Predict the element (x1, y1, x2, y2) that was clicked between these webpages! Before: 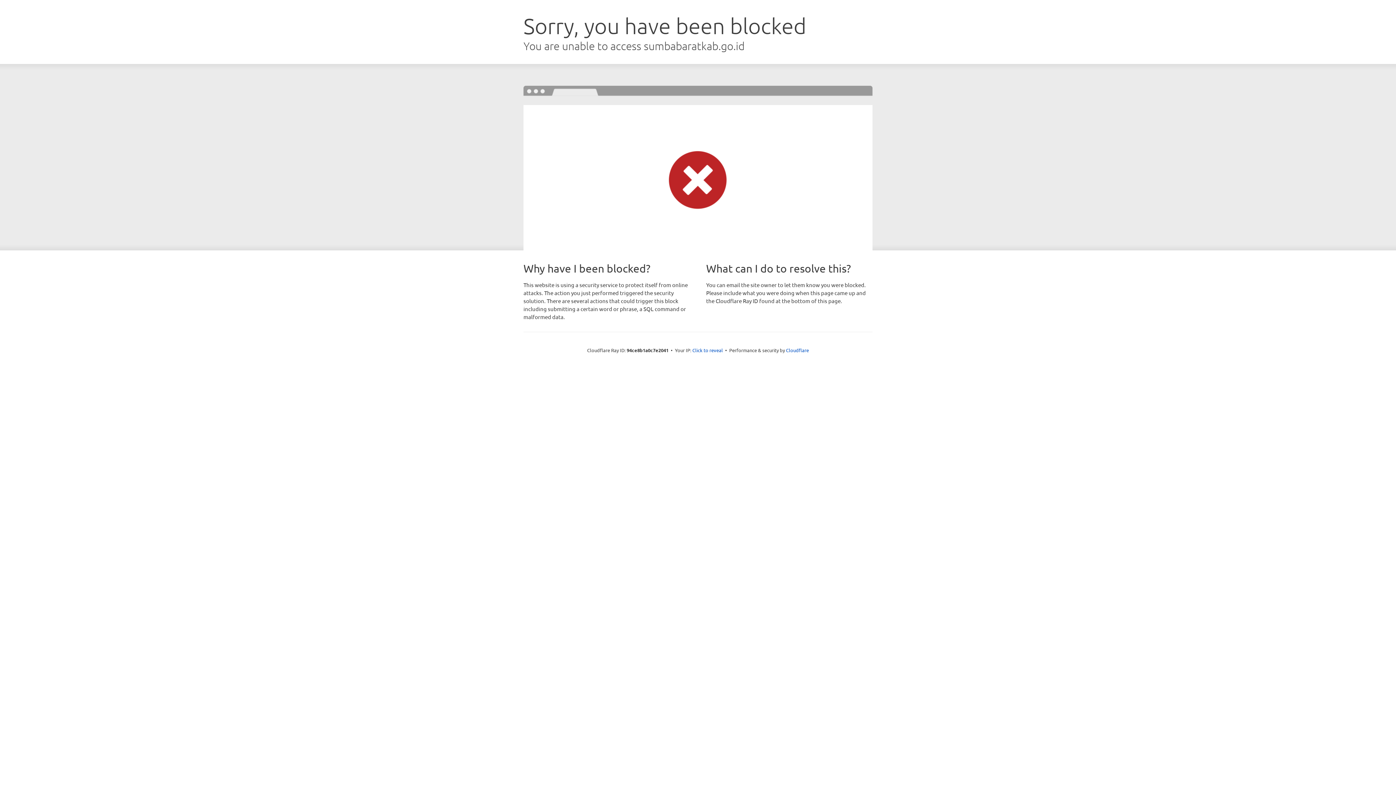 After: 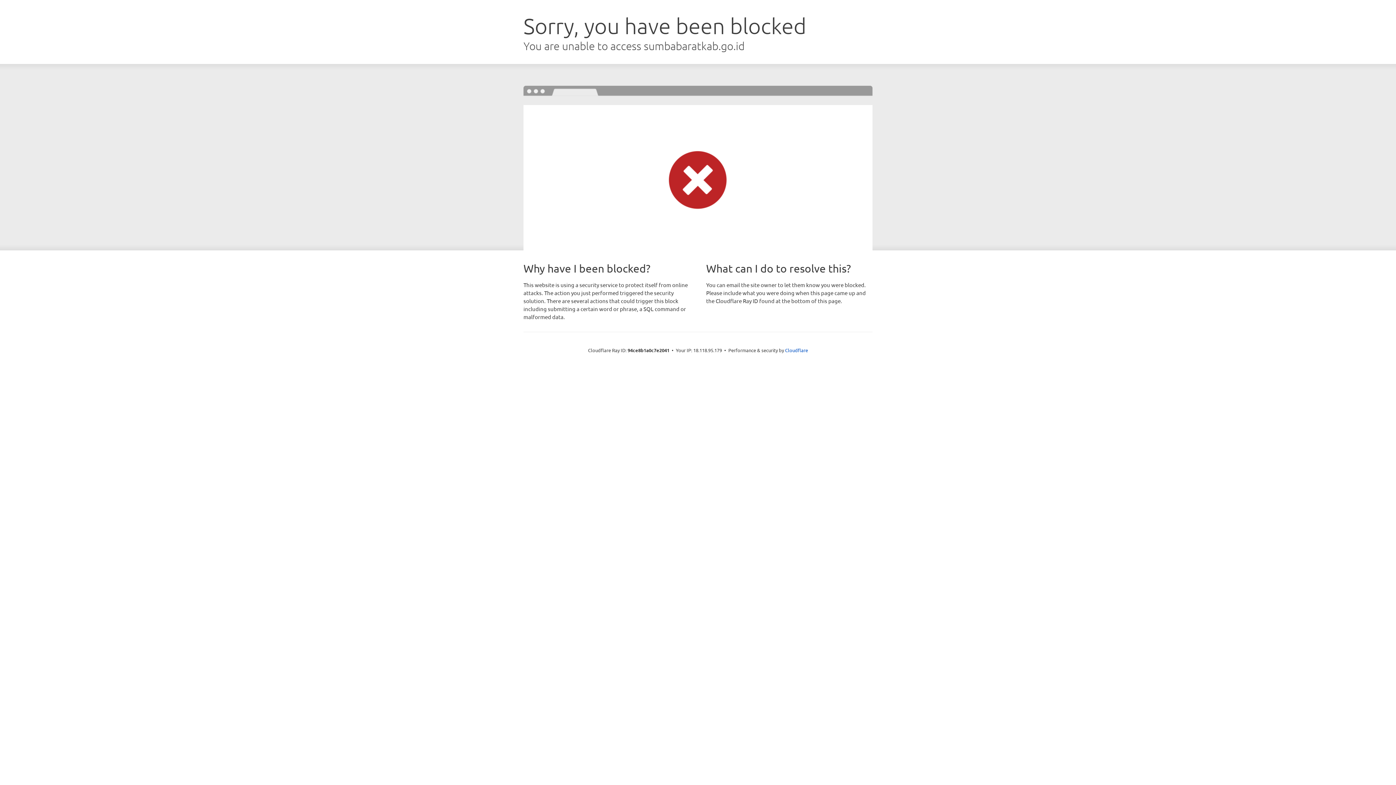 Action: bbox: (692, 346, 723, 353) label: Click to reveal